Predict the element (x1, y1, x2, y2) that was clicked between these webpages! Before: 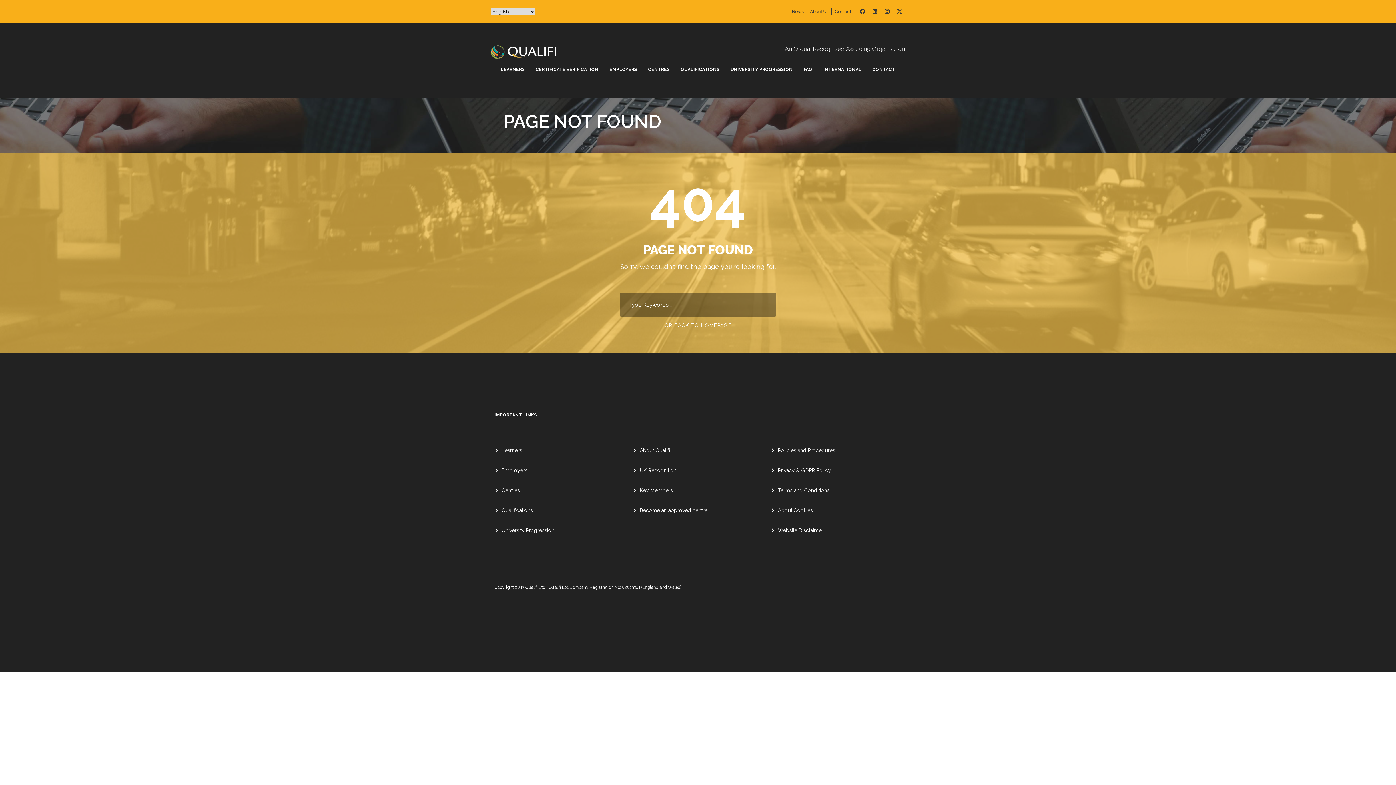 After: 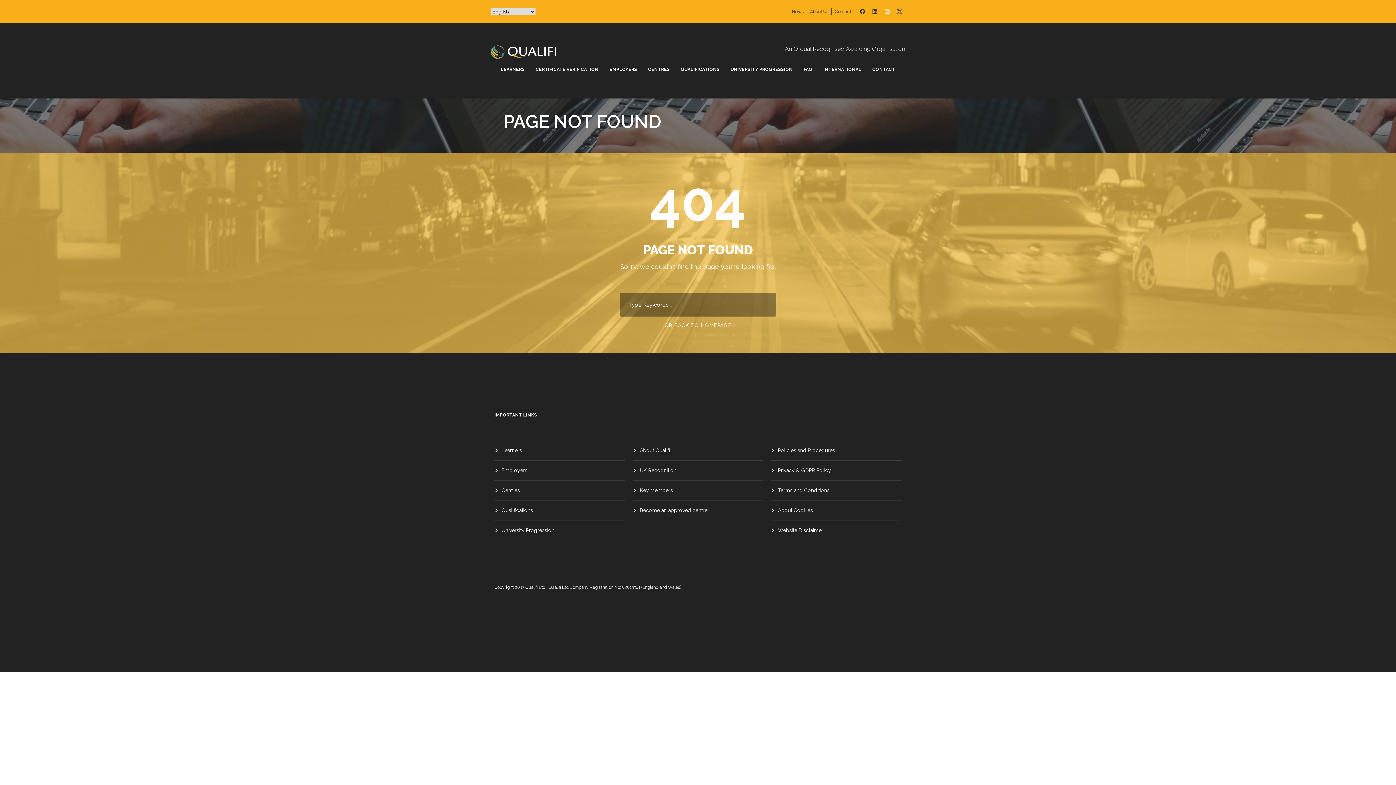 Action: label: Instagram bbox: (881, 6, 892, 16)